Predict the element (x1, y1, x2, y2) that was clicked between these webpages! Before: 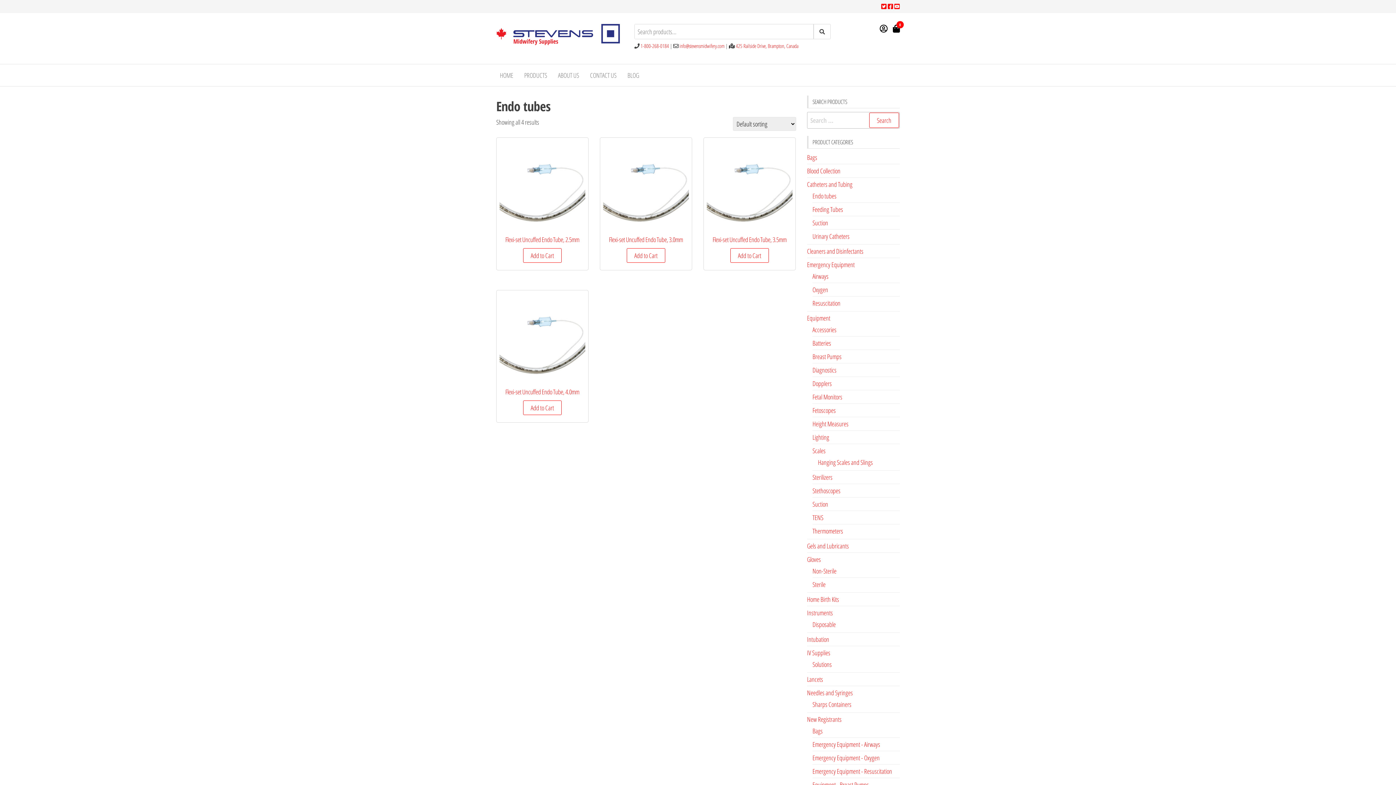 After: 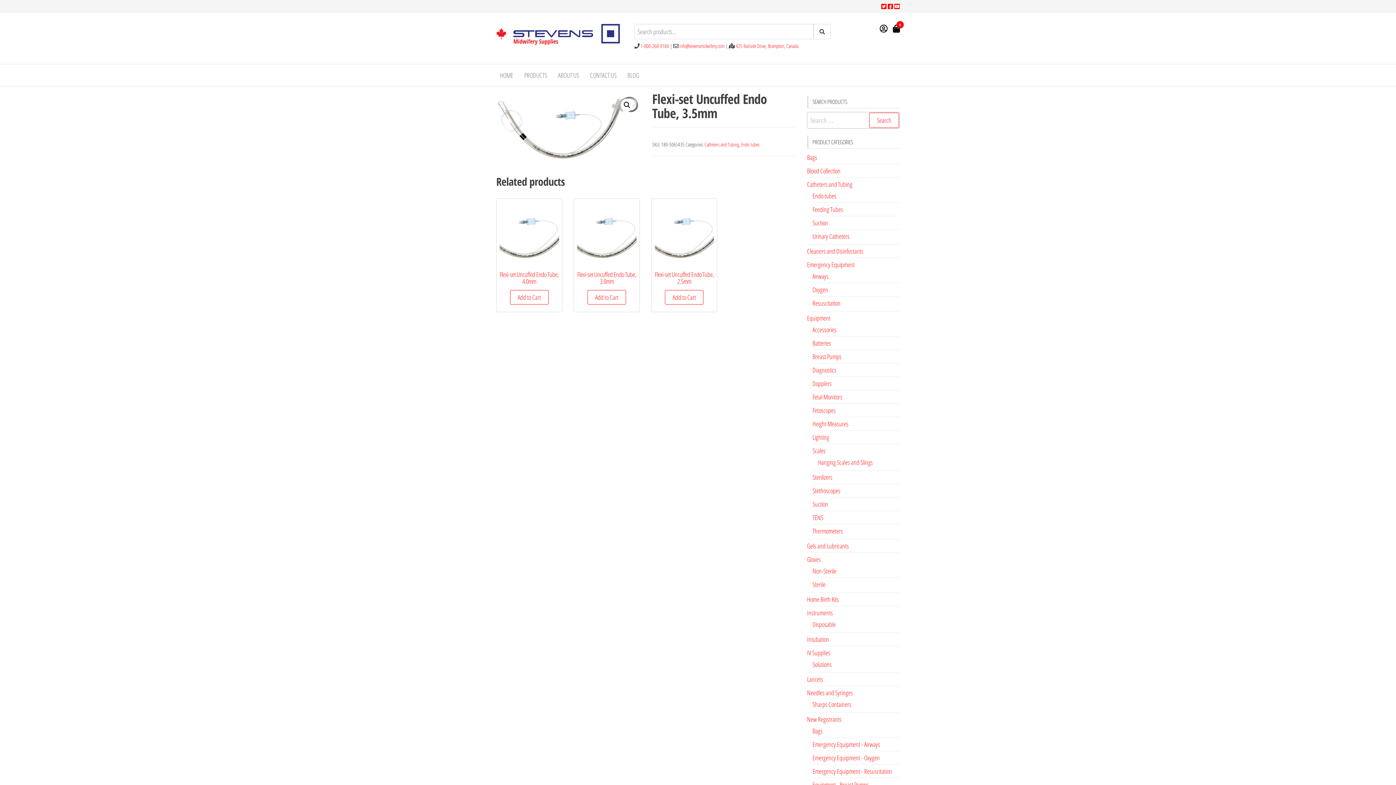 Action: label: Read more about “Flexi-set Uncuffed Endo Tube, 3.5mm” bbox: (730, 248, 769, 262)